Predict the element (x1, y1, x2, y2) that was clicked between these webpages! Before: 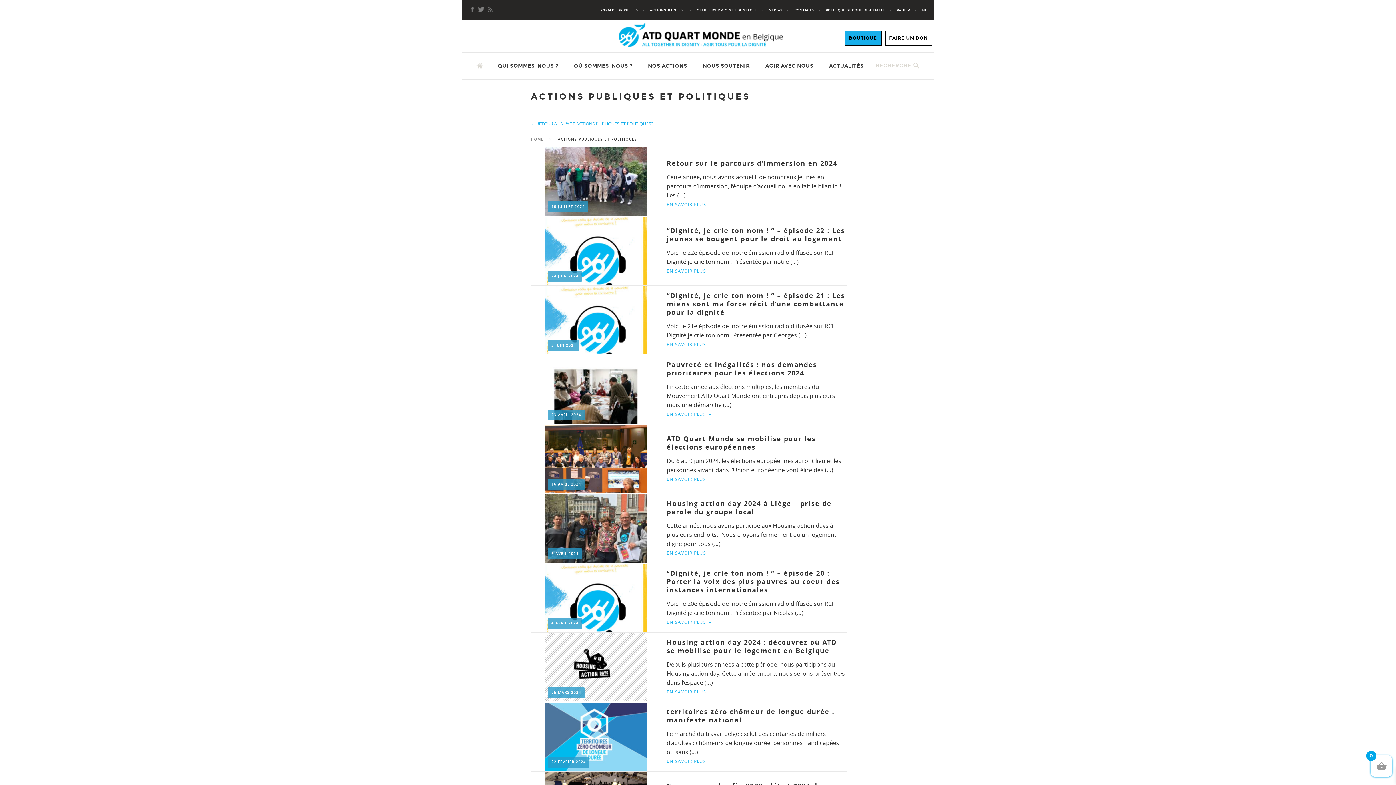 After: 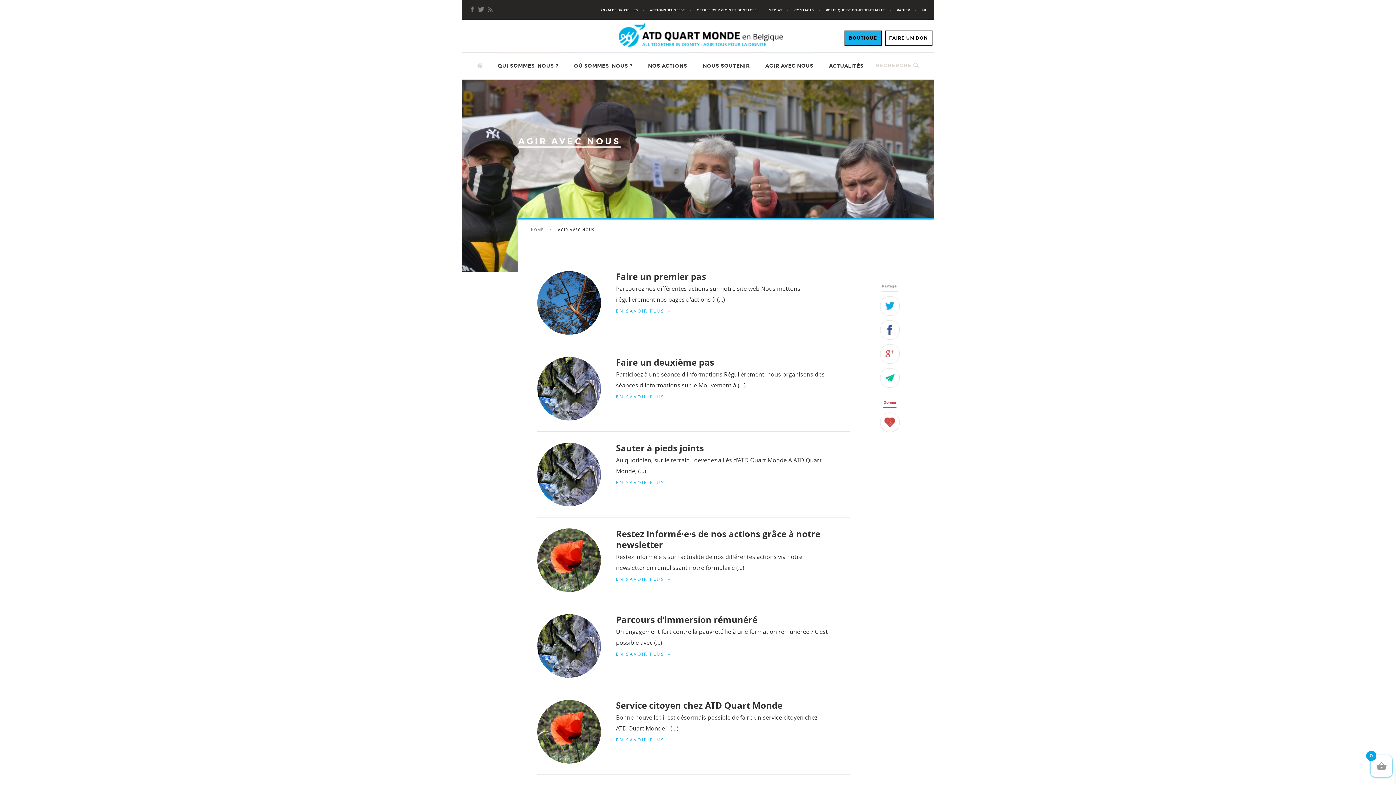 Action: label: AGIR AVEC NOUS bbox: (765, 62, 813, 69)